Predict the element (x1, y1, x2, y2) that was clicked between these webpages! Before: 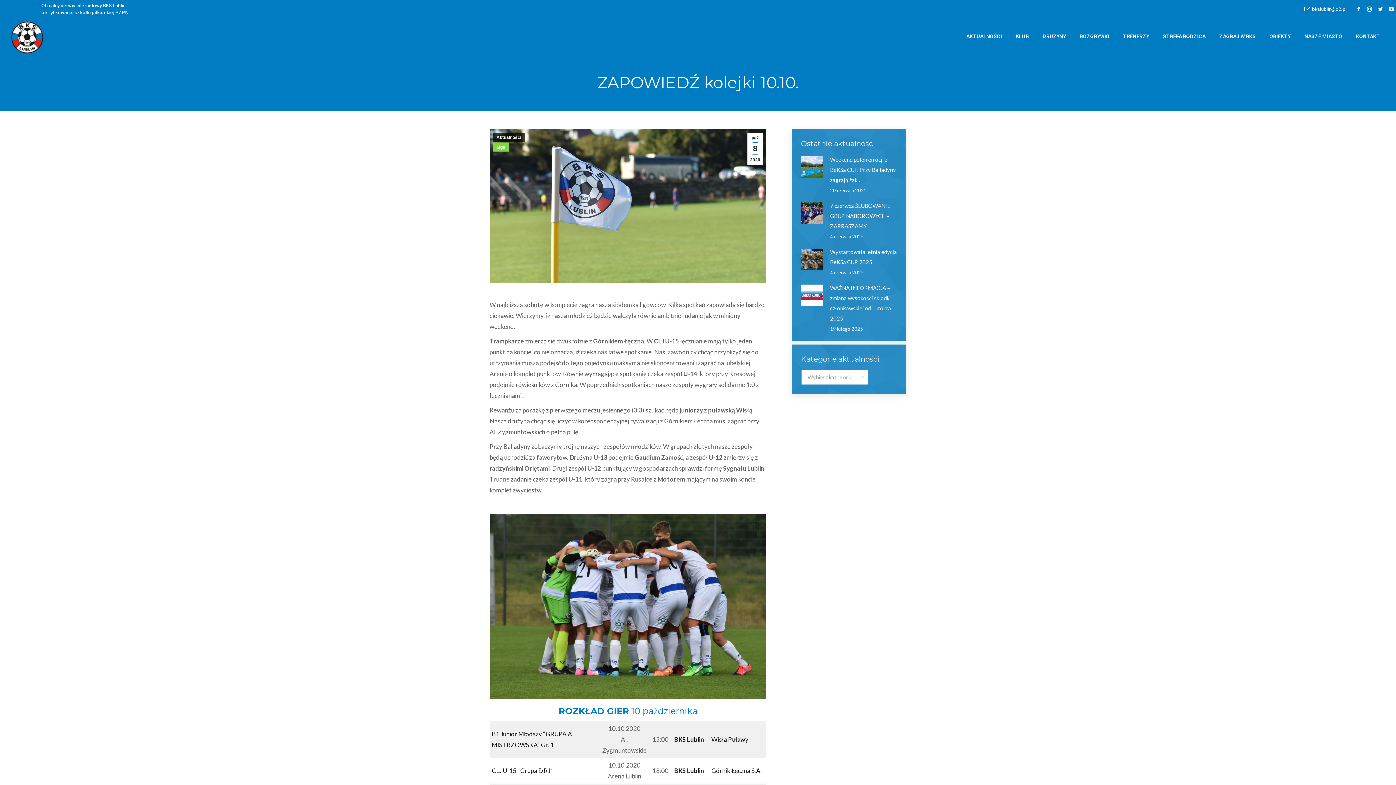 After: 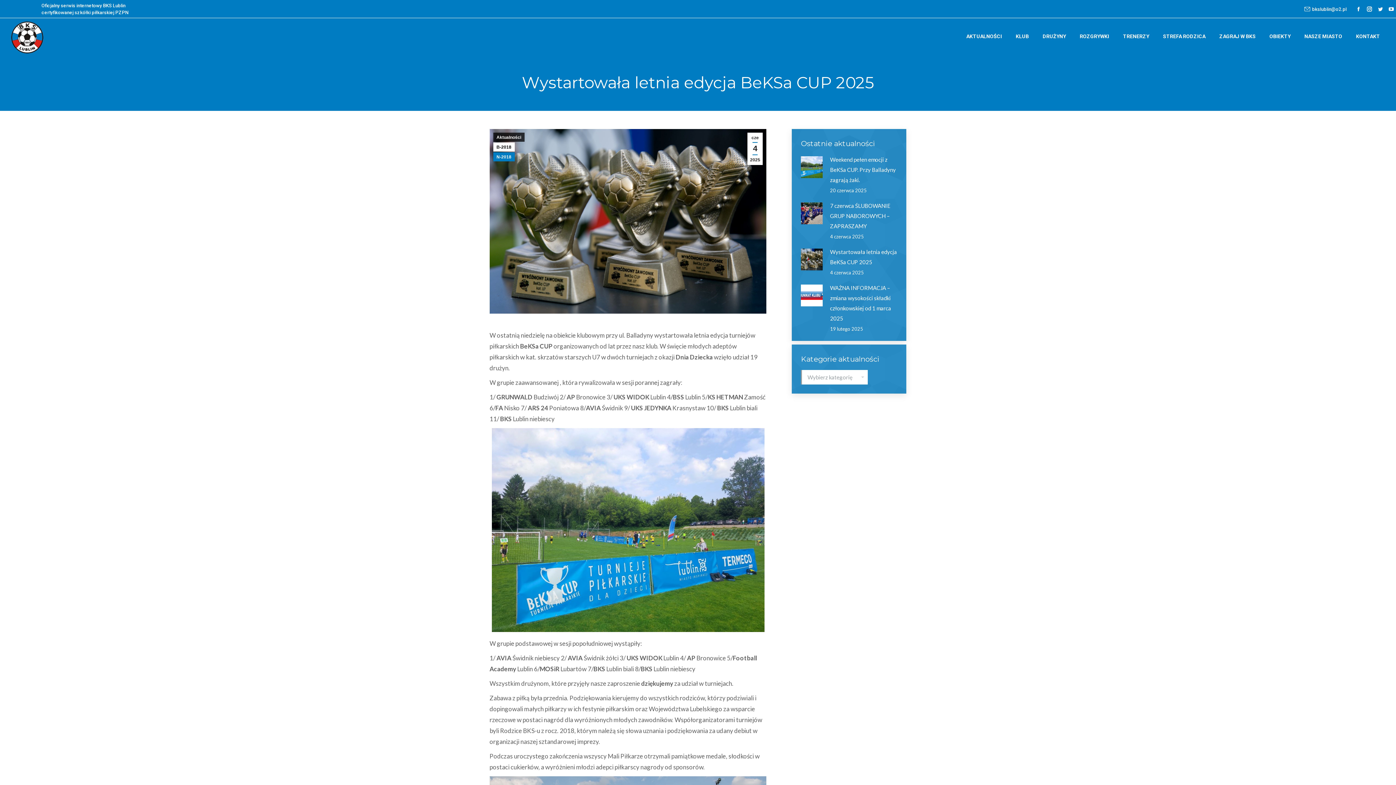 Action: bbox: (830, 246, 897, 267) label: Wystartowała letnia edycja BeKSa CUP 2025